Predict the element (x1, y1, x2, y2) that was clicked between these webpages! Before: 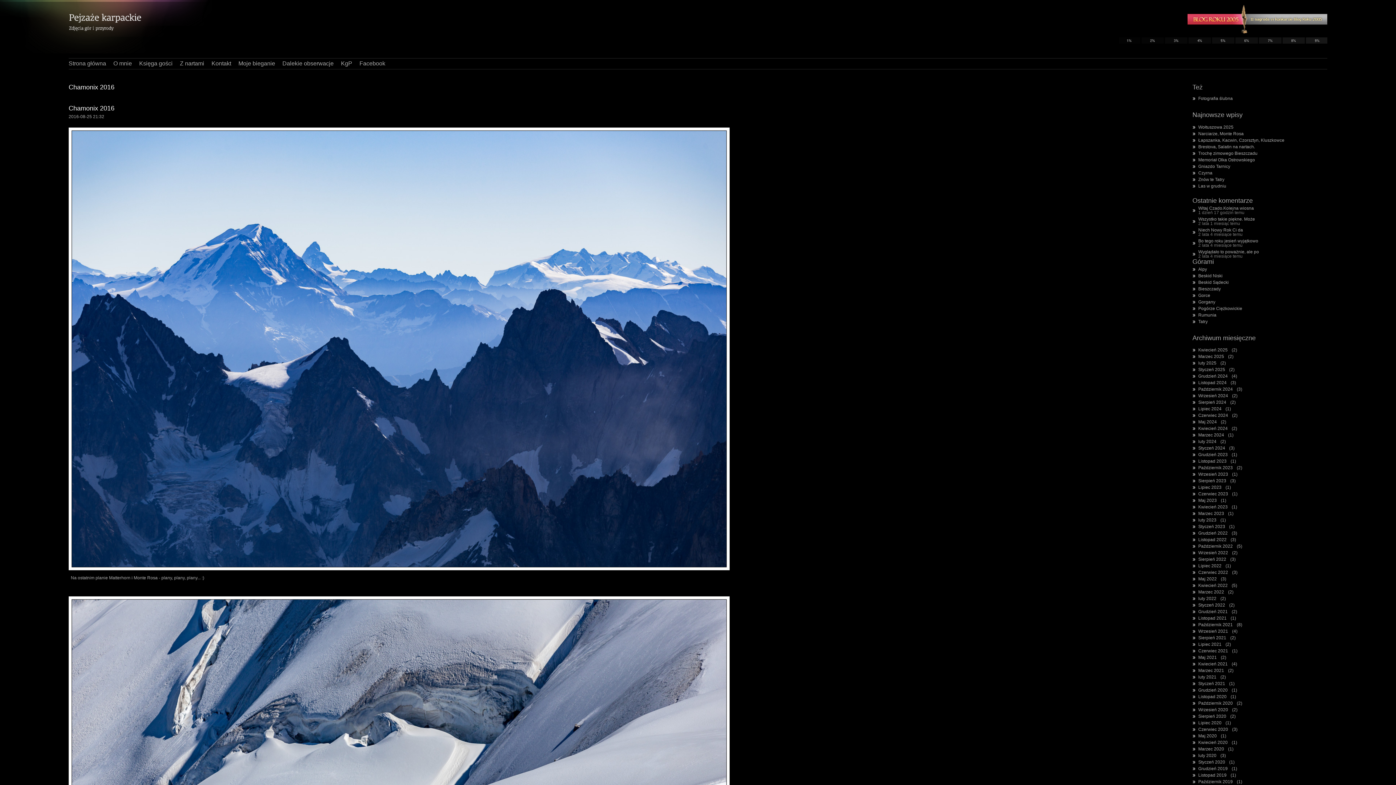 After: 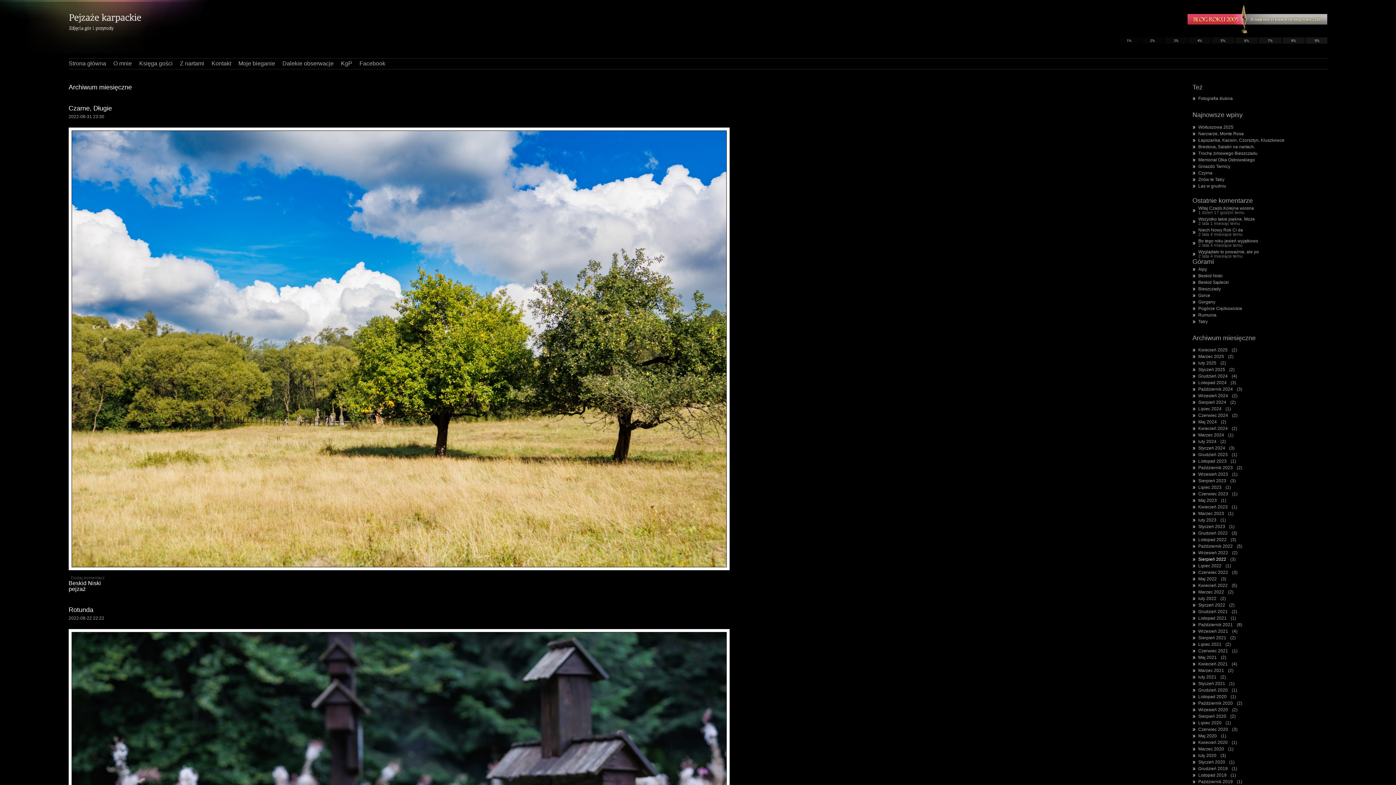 Action: label: Sierpień 2022 bbox: (1198, 557, 1226, 562)